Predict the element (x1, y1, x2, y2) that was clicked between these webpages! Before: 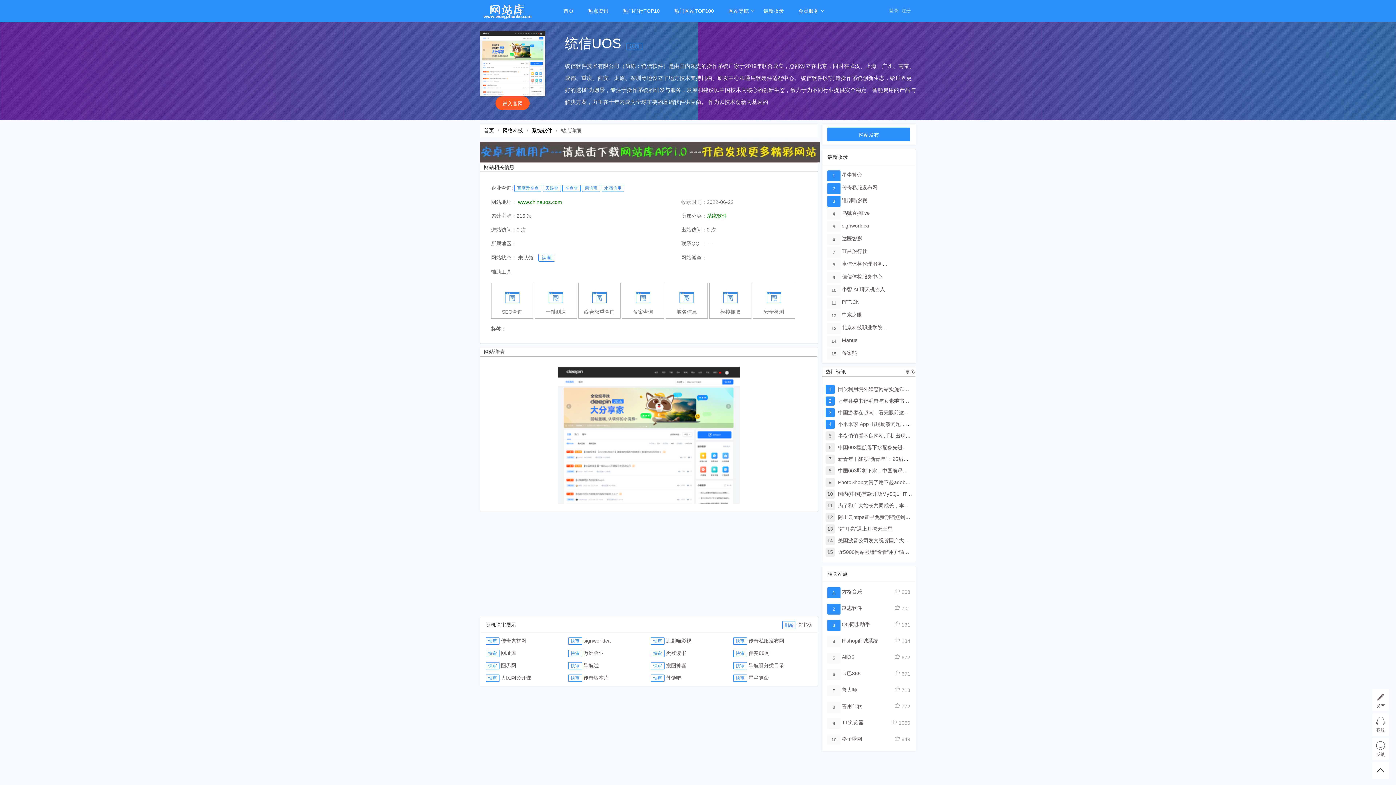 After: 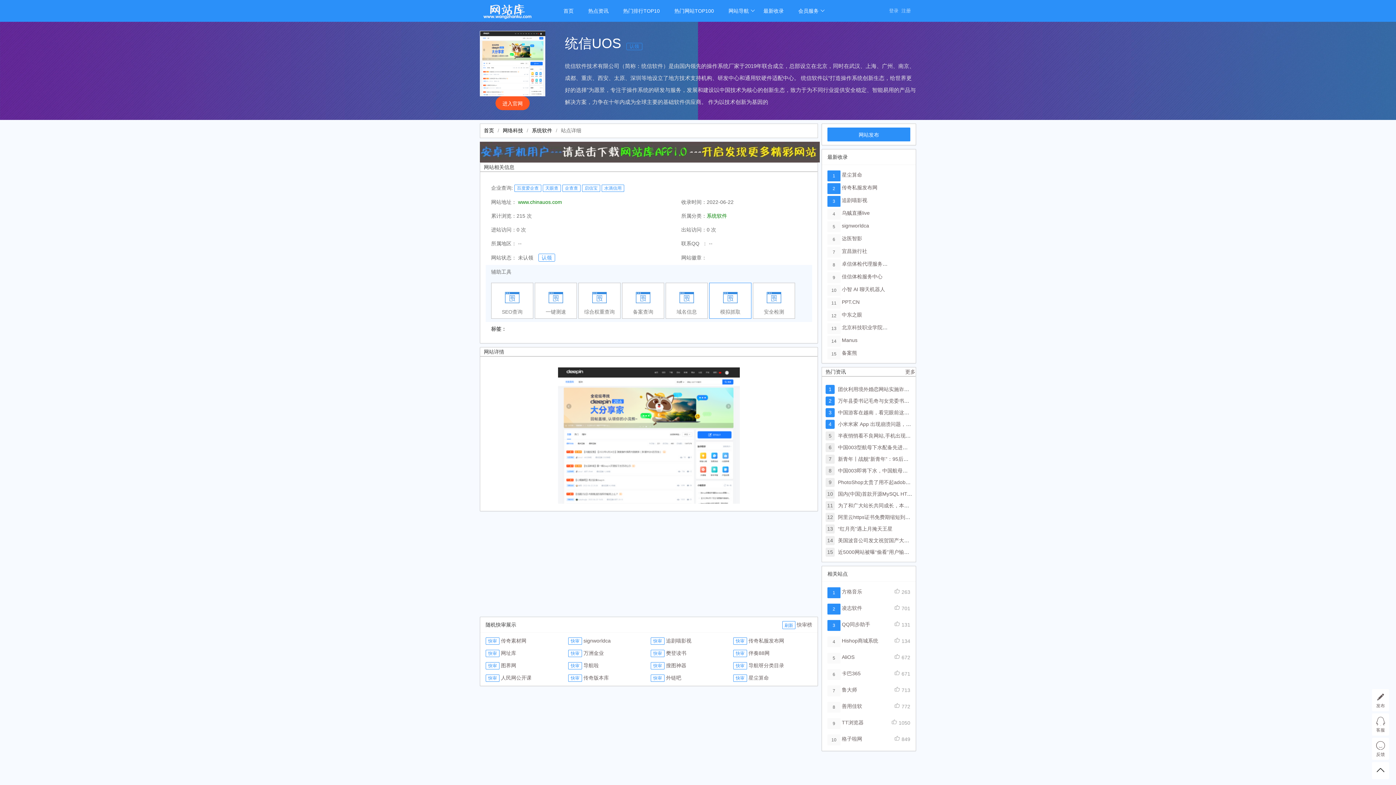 Action: label: 模拟抓取 bbox: (709, 282, 751, 318)